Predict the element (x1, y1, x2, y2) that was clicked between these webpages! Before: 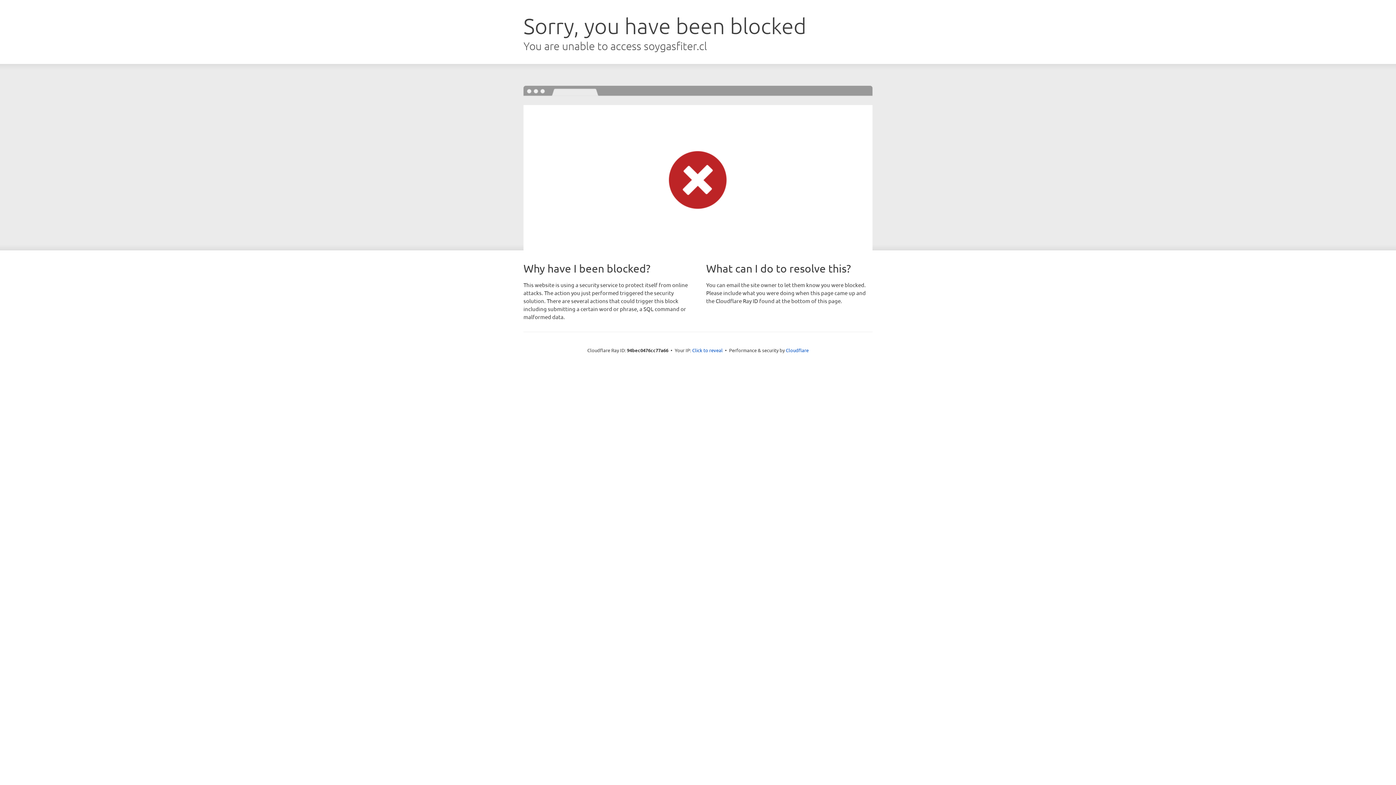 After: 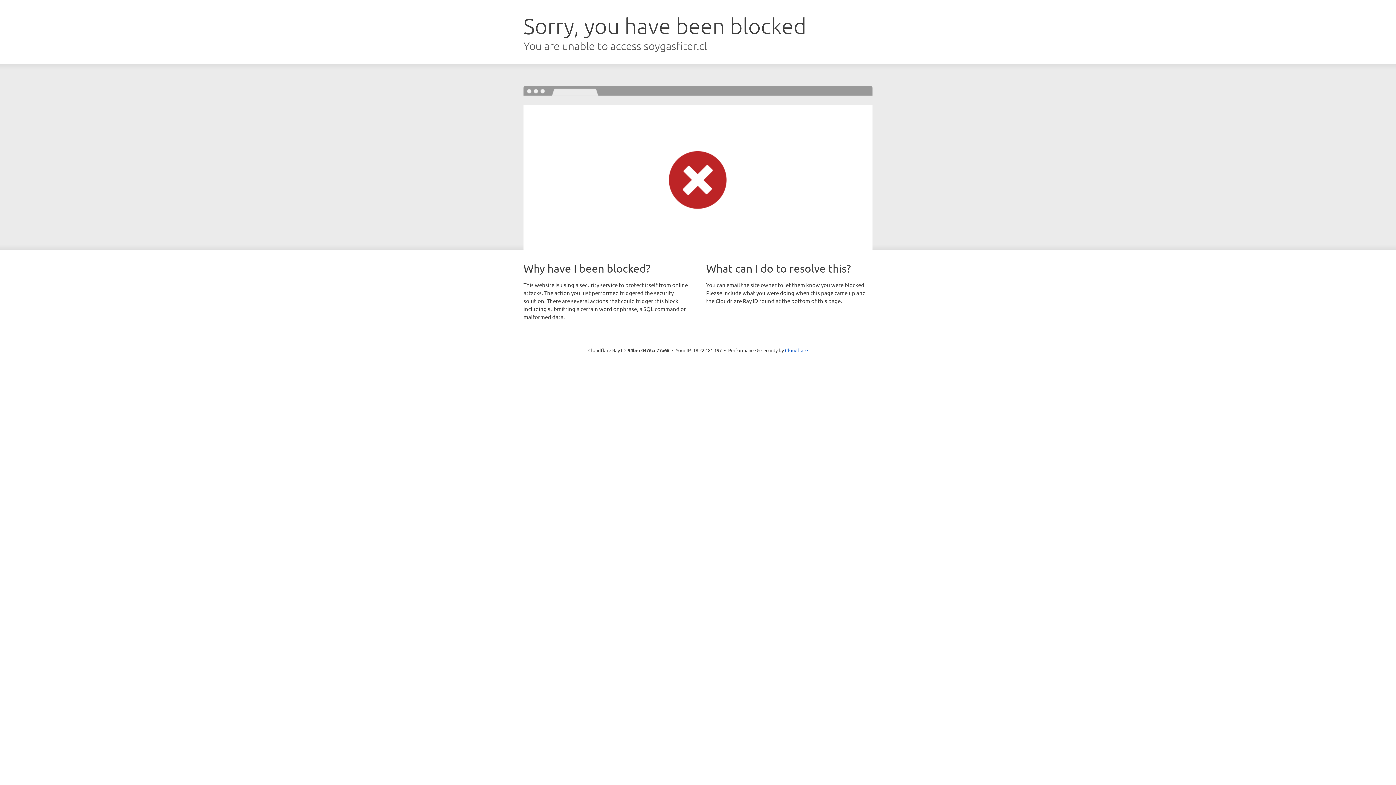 Action: bbox: (692, 346, 722, 353) label: Click to reveal